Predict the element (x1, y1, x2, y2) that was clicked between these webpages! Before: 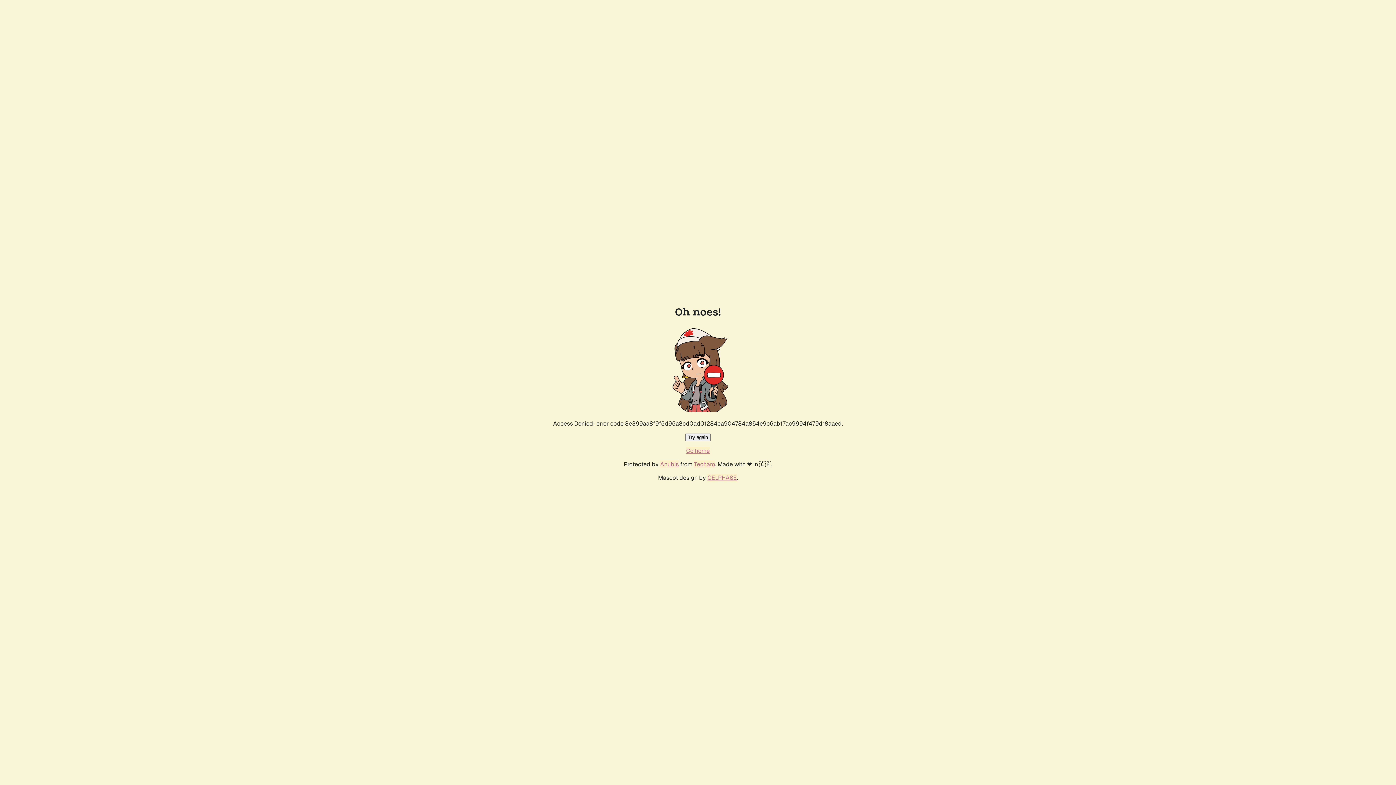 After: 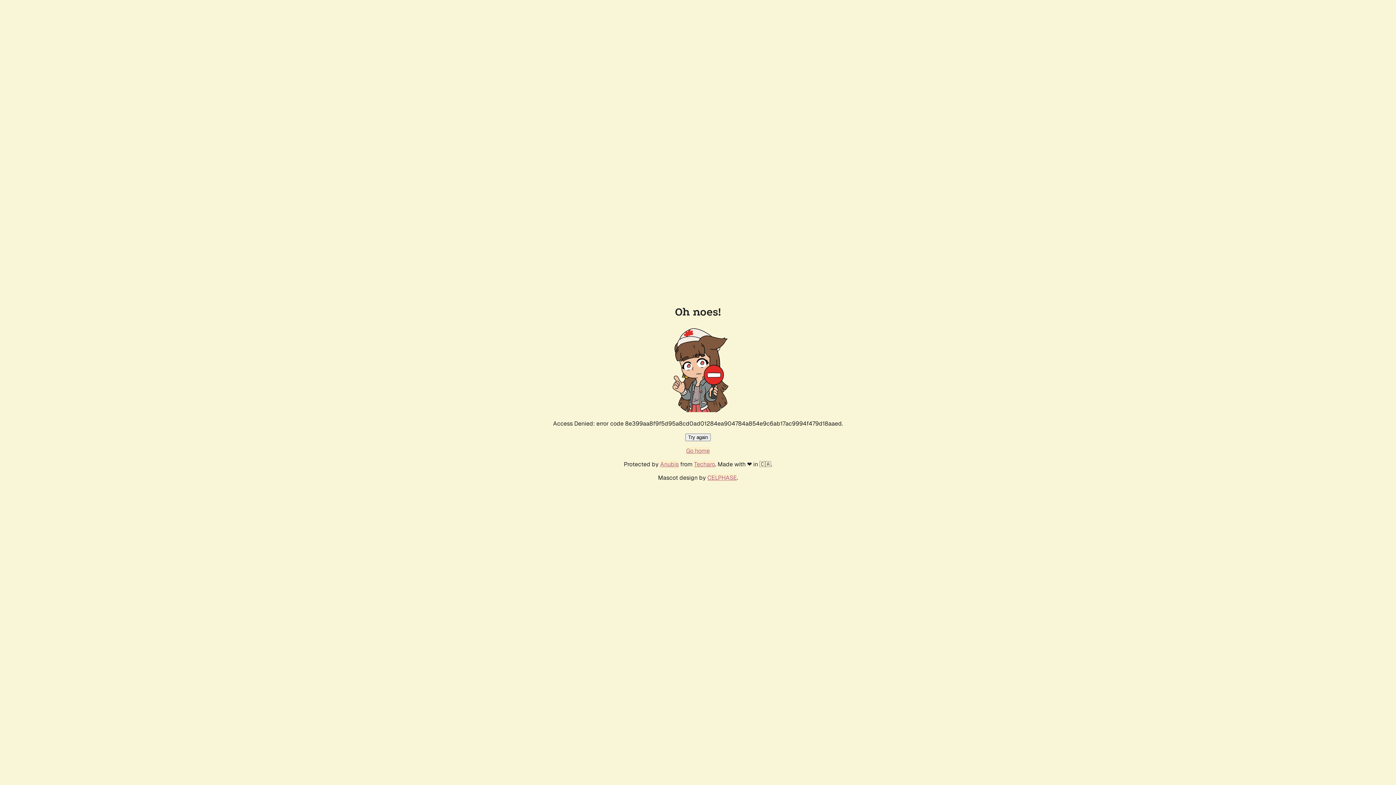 Action: label: Go home bbox: (686, 447, 710, 454)